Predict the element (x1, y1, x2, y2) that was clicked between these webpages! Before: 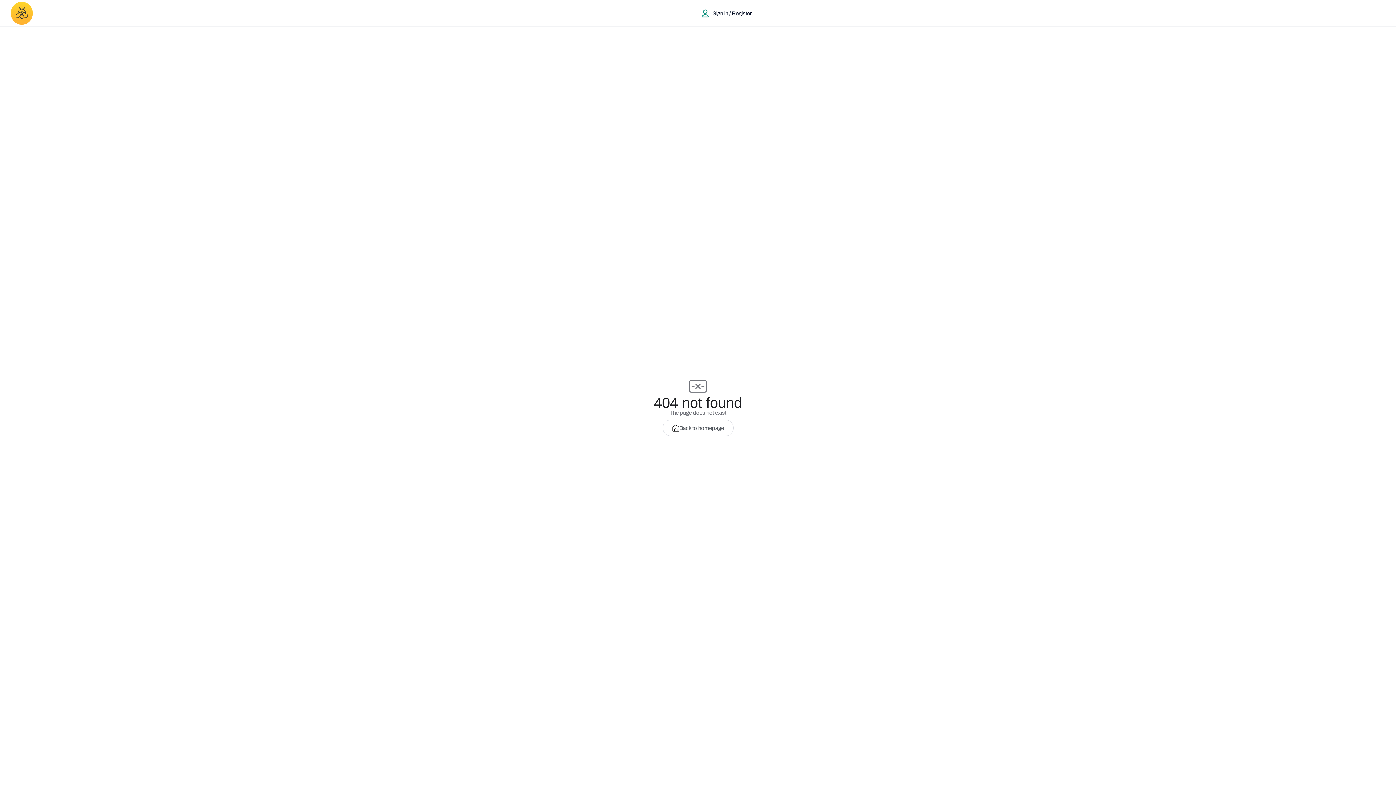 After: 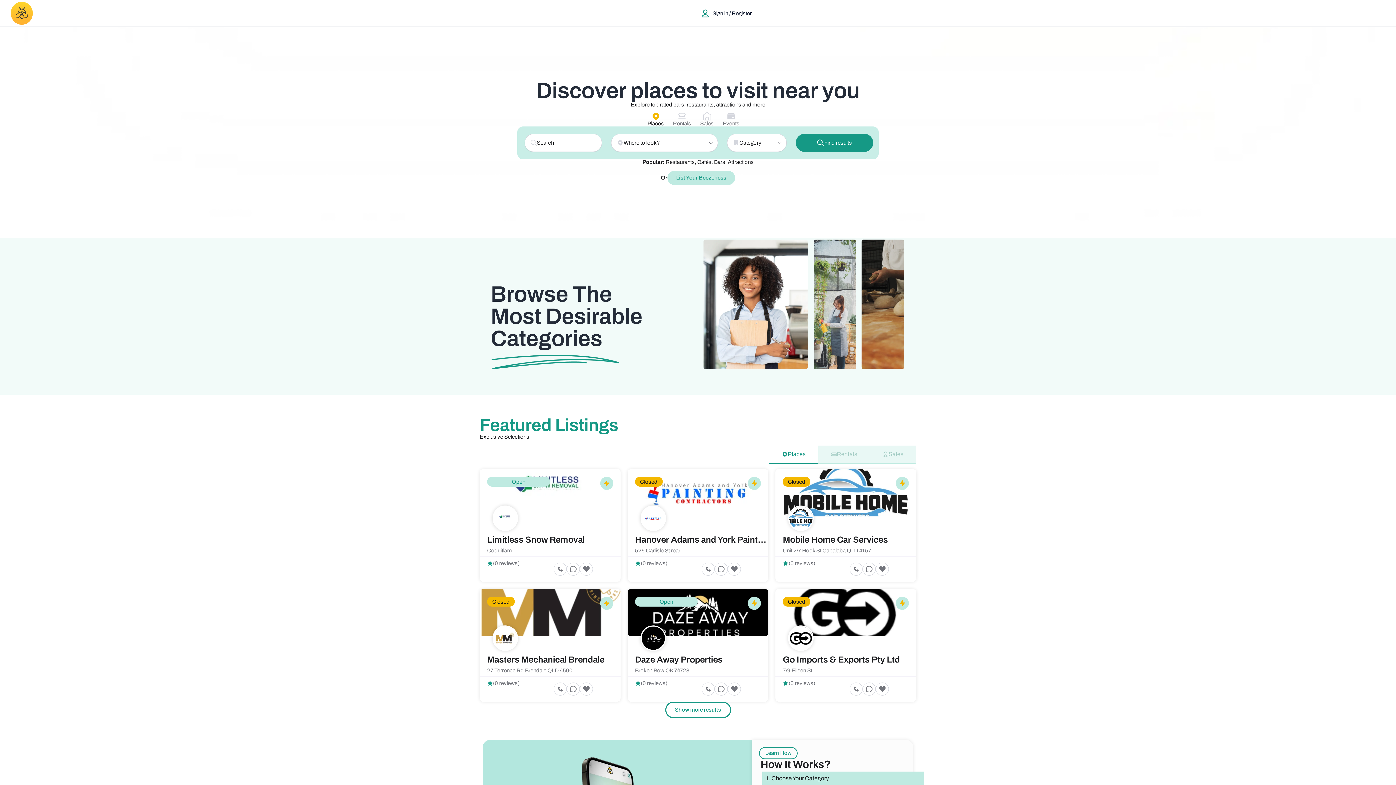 Action: bbox: (662, 420, 733, 436) label: Back to homepage